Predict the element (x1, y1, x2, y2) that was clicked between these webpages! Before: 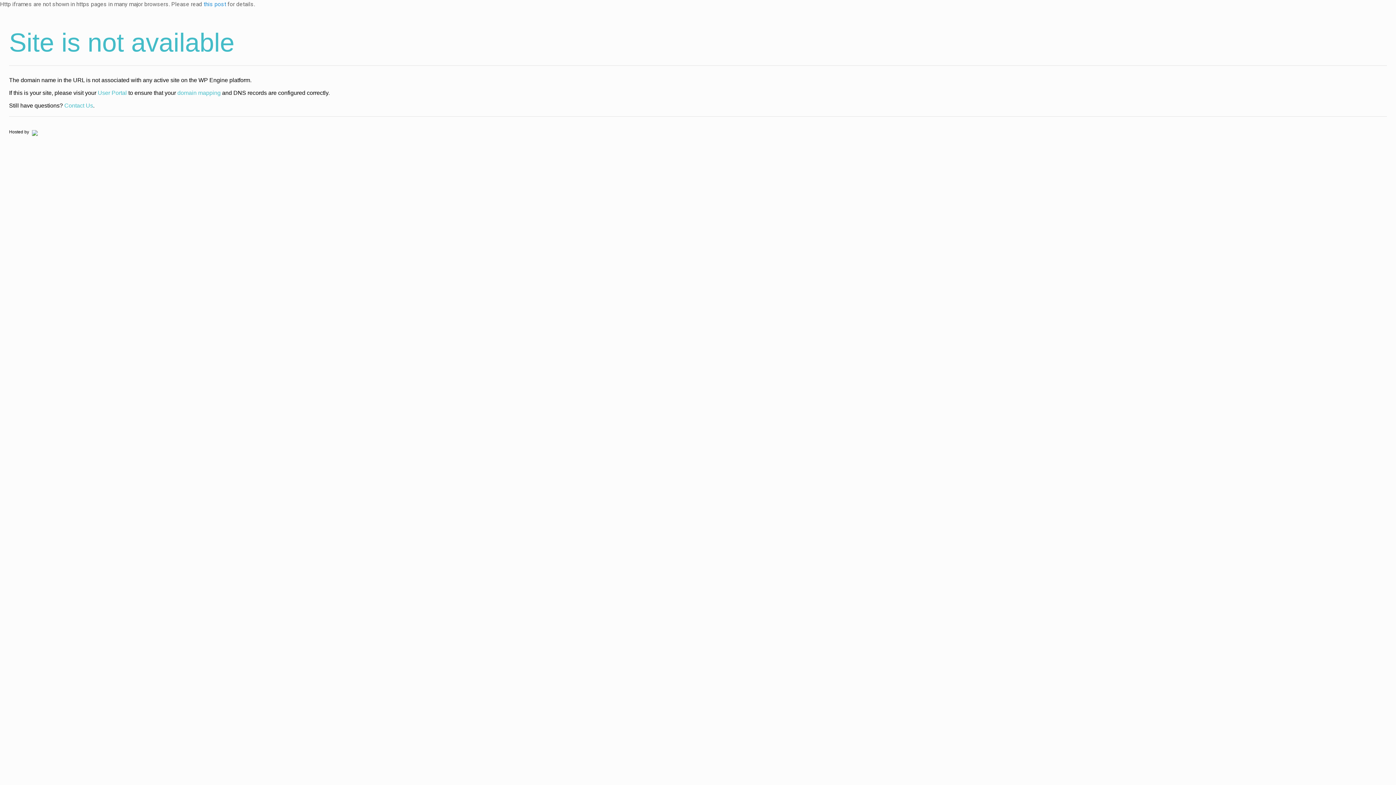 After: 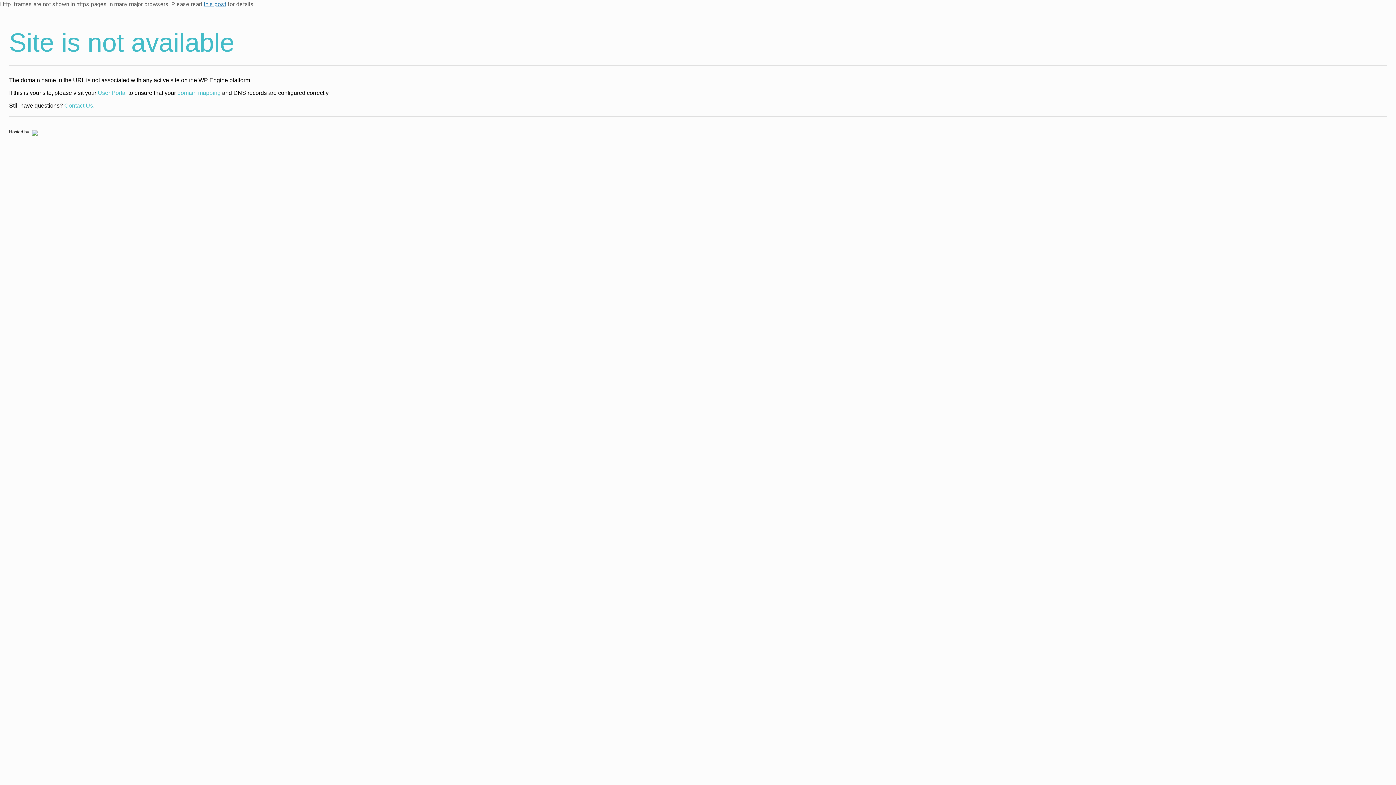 Action: bbox: (203, 0, 226, 7) label: this post